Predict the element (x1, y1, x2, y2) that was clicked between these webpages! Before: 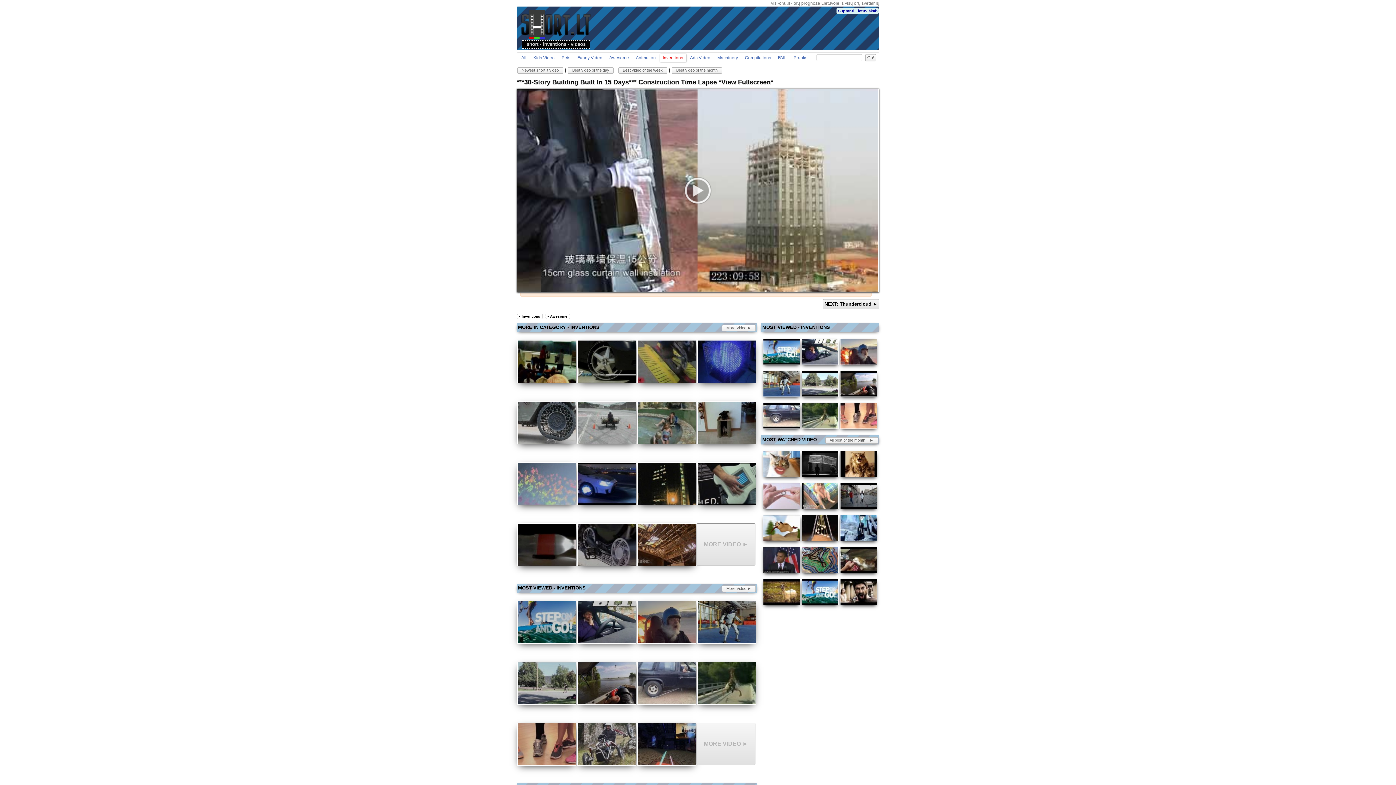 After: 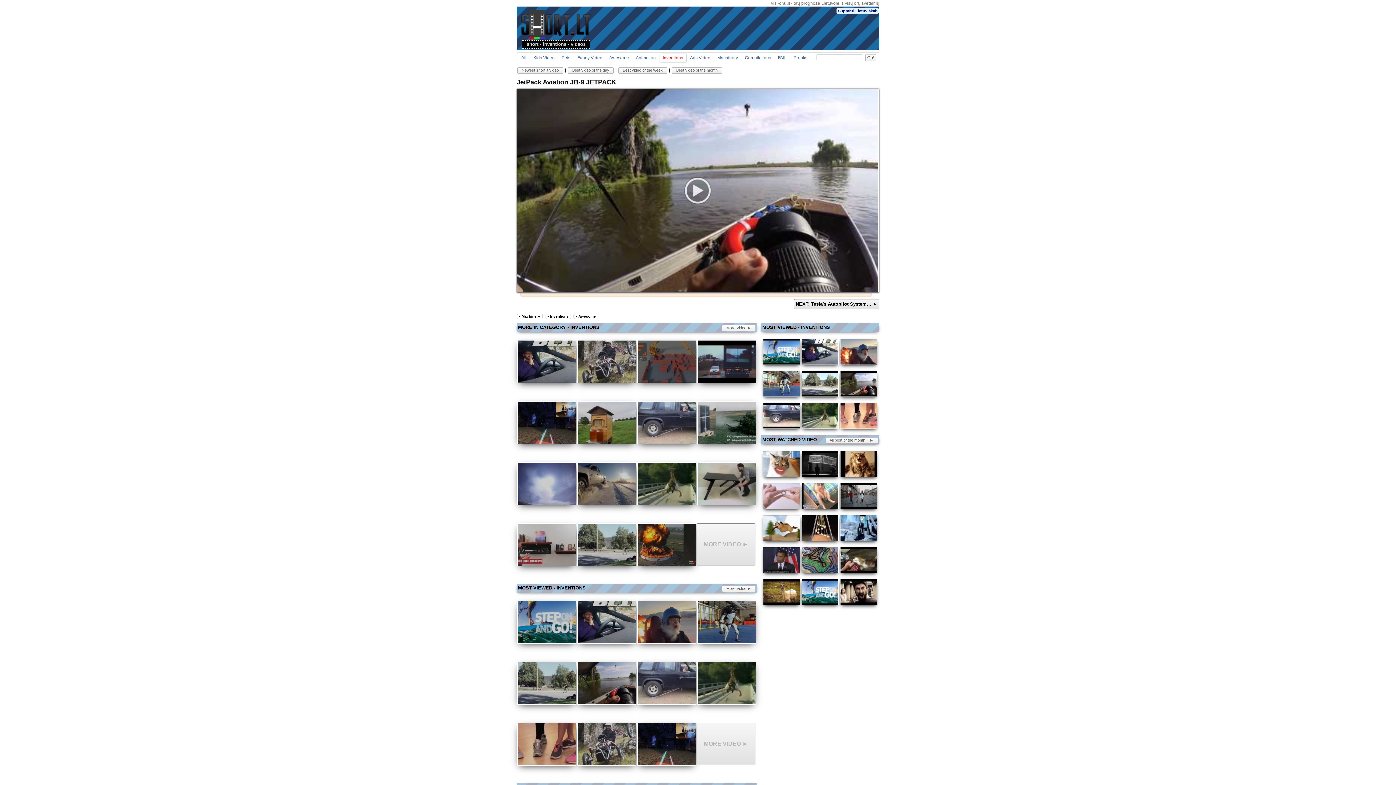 Action: bbox: (840, 371, 879, 400)